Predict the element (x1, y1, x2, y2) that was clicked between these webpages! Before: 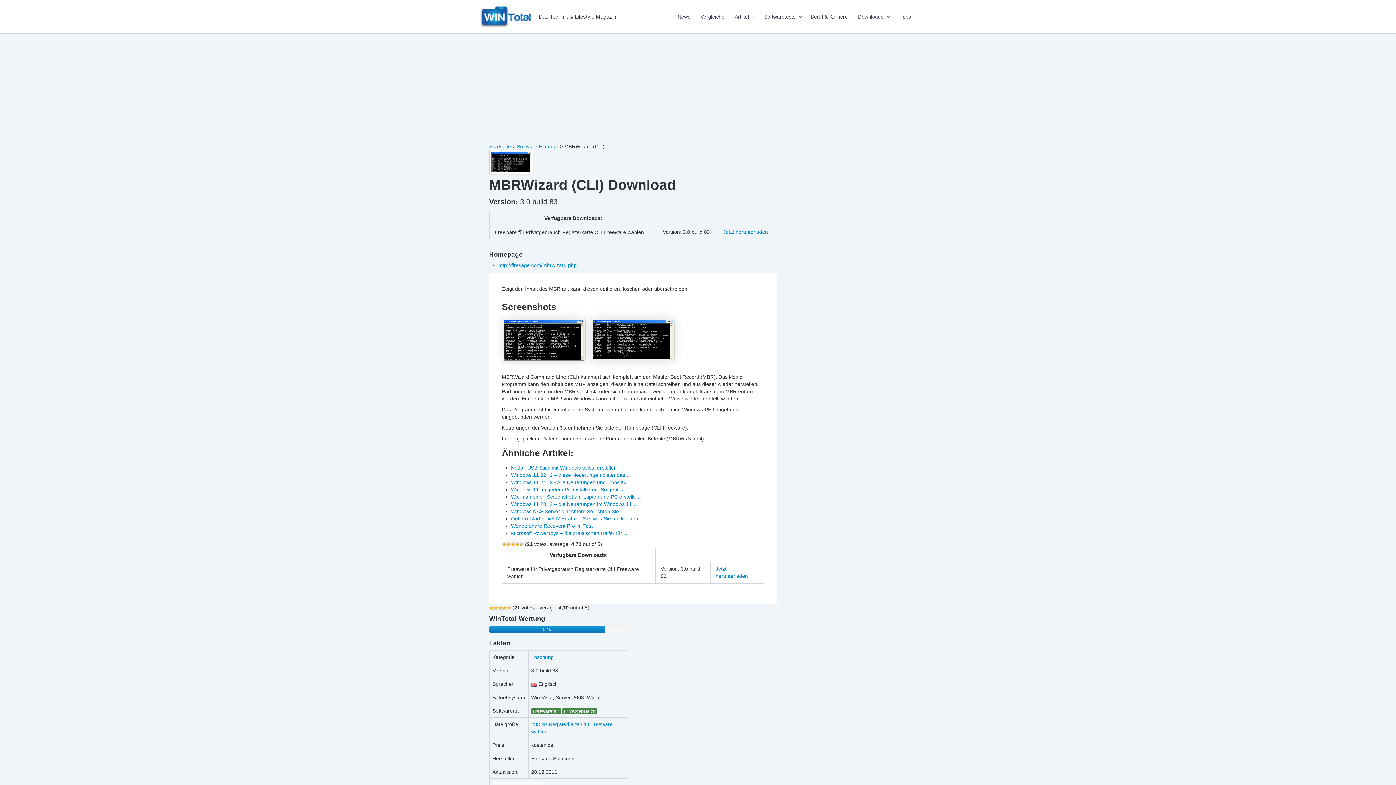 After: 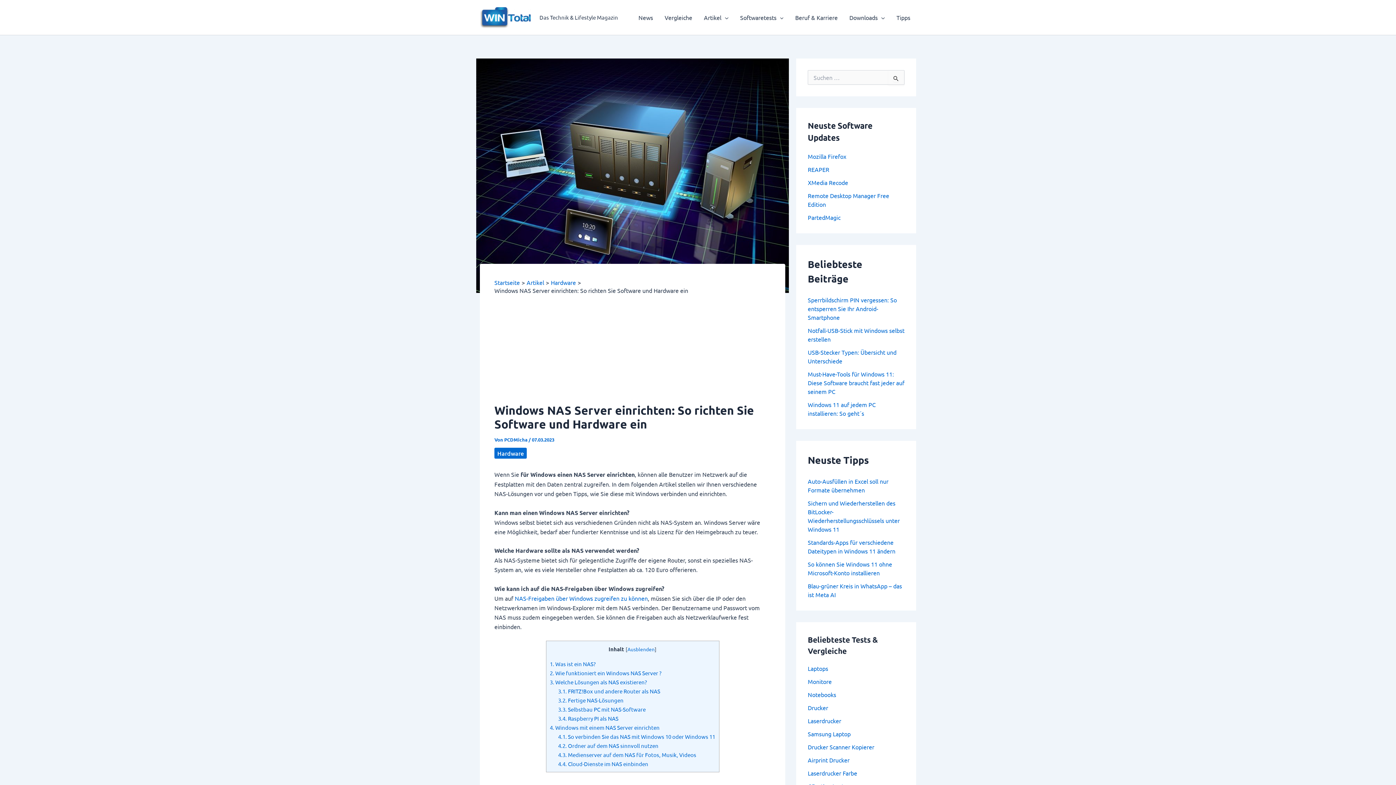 Action: label: Windows NAS Server einrichten: So richten Sie… bbox: (511, 508, 624, 514)